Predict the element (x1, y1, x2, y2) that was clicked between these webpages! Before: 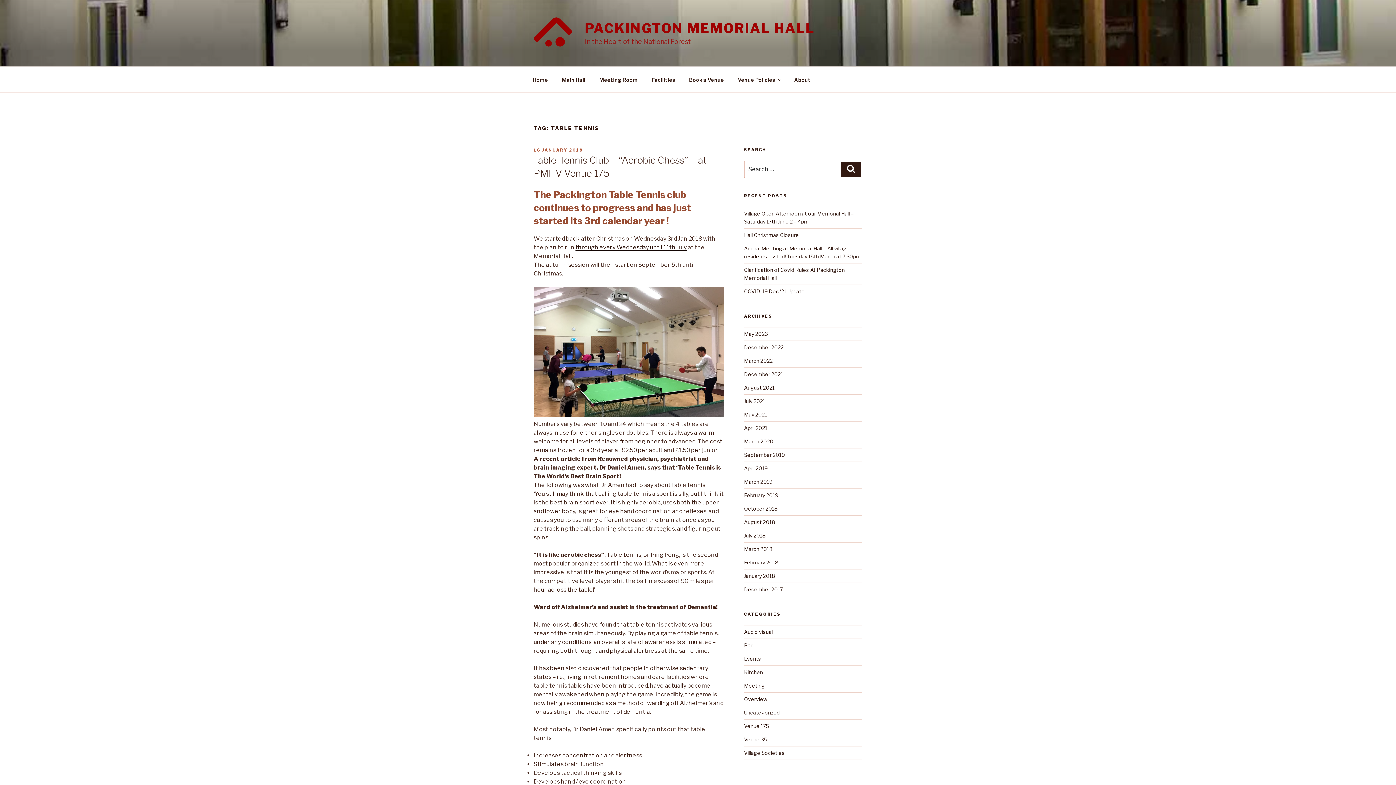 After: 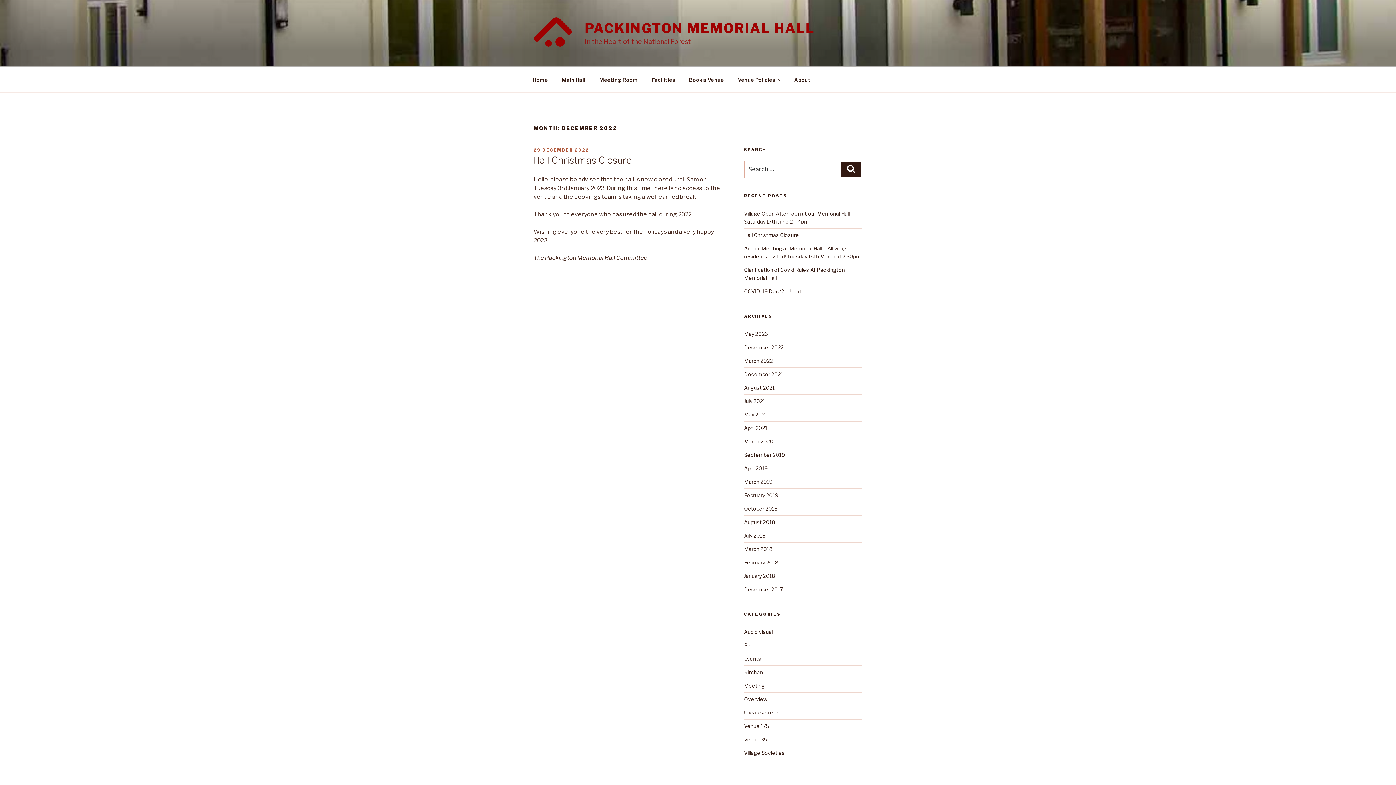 Action: label: December 2022 bbox: (744, 344, 783, 350)